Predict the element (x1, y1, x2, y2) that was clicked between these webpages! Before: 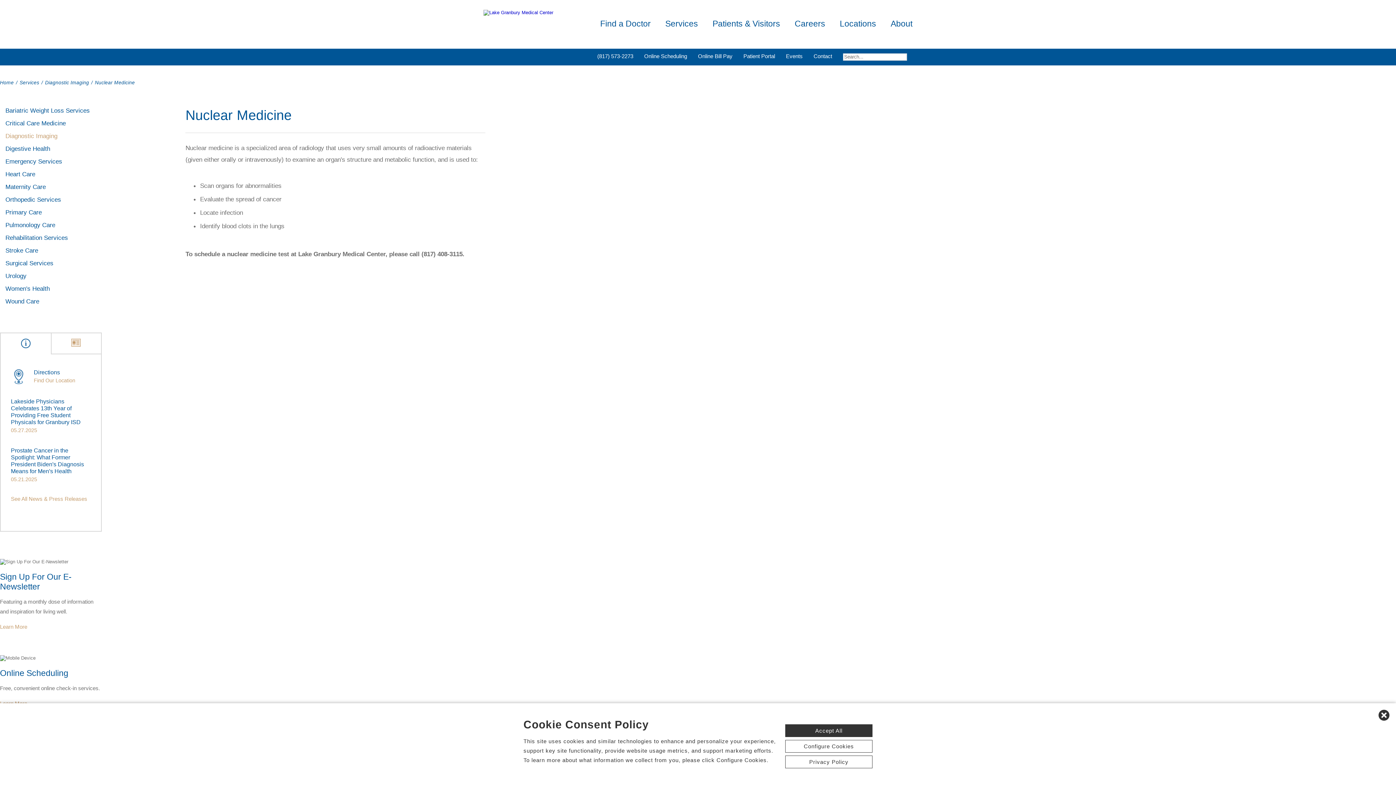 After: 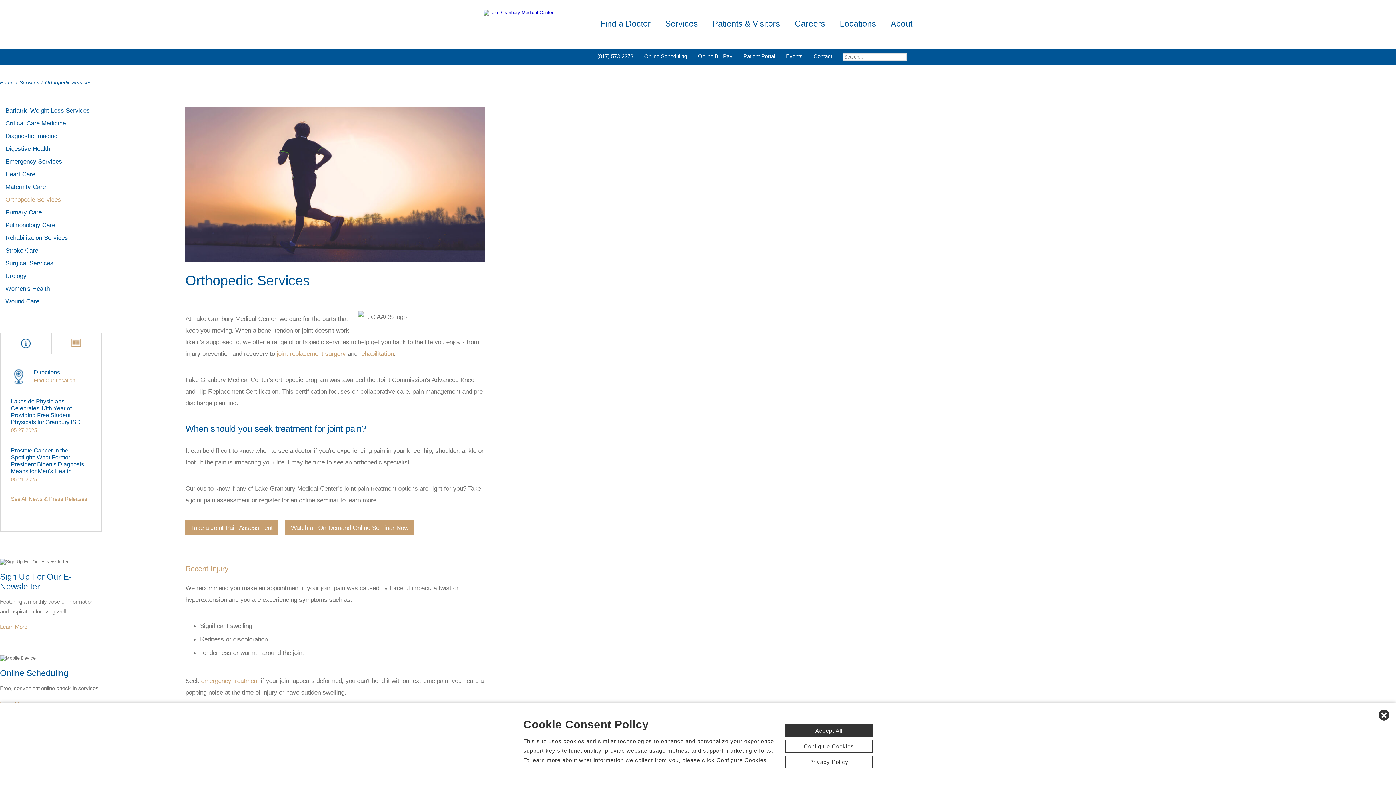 Action: label: Orthopedic Services bbox: (0, 196, 61, 203)